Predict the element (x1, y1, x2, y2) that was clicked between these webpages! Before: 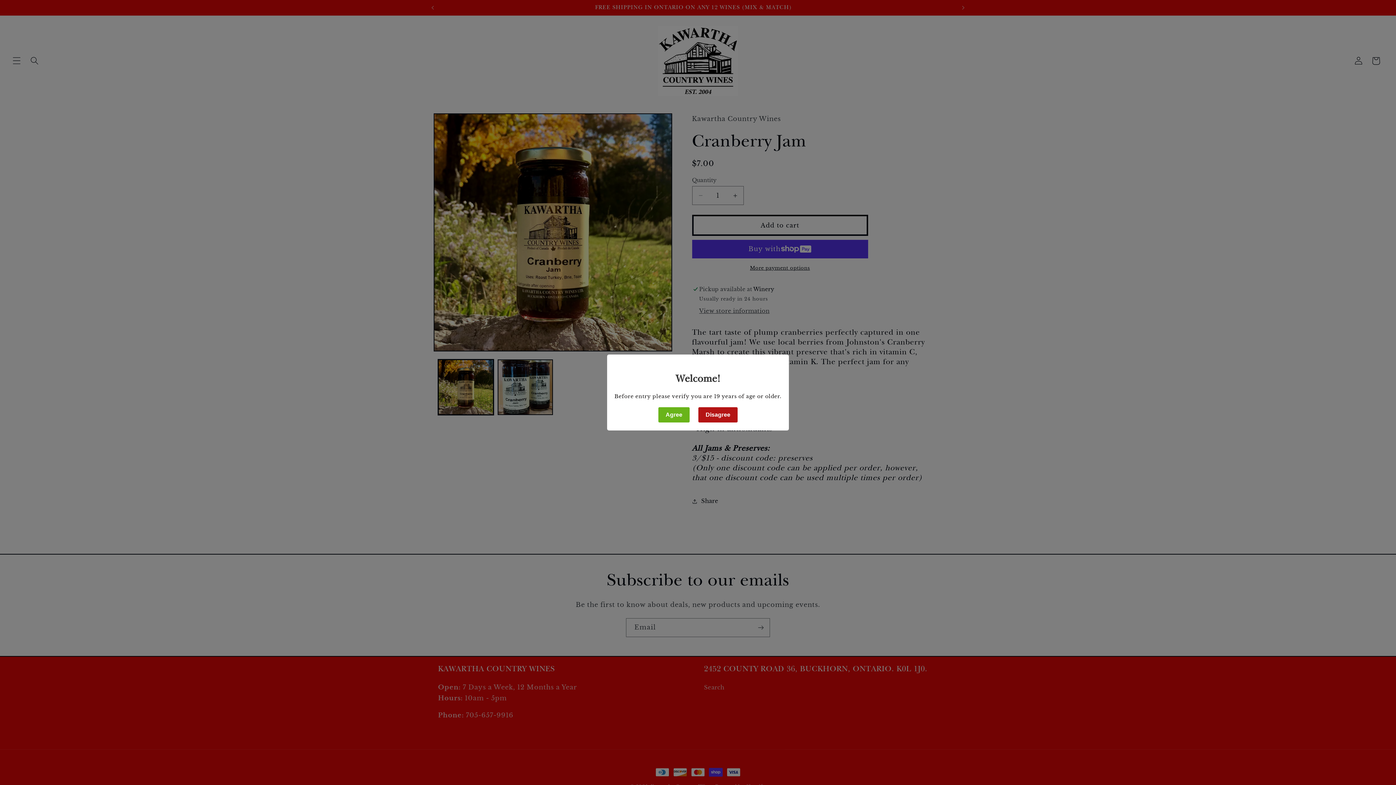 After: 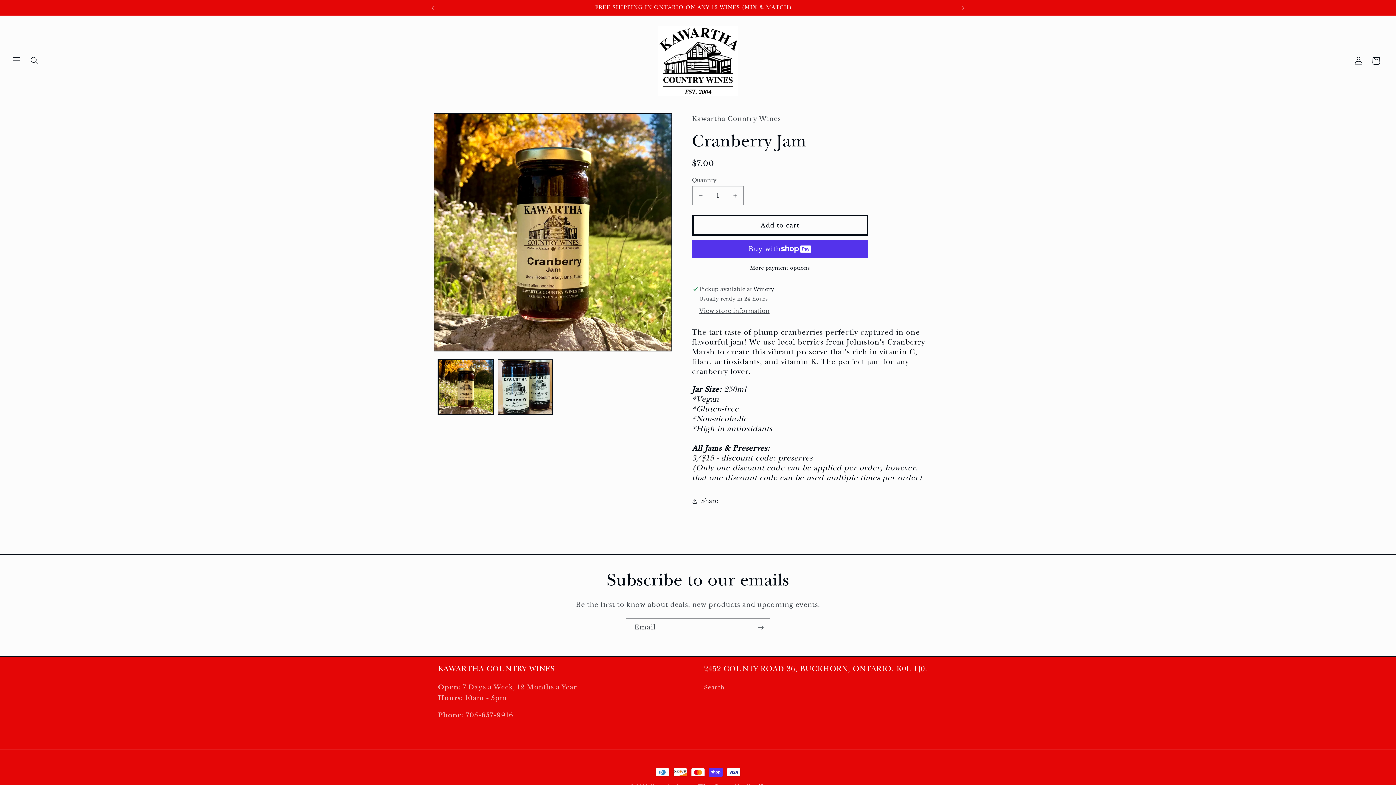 Action: label: Agree bbox: (657, 406, 690, 423)